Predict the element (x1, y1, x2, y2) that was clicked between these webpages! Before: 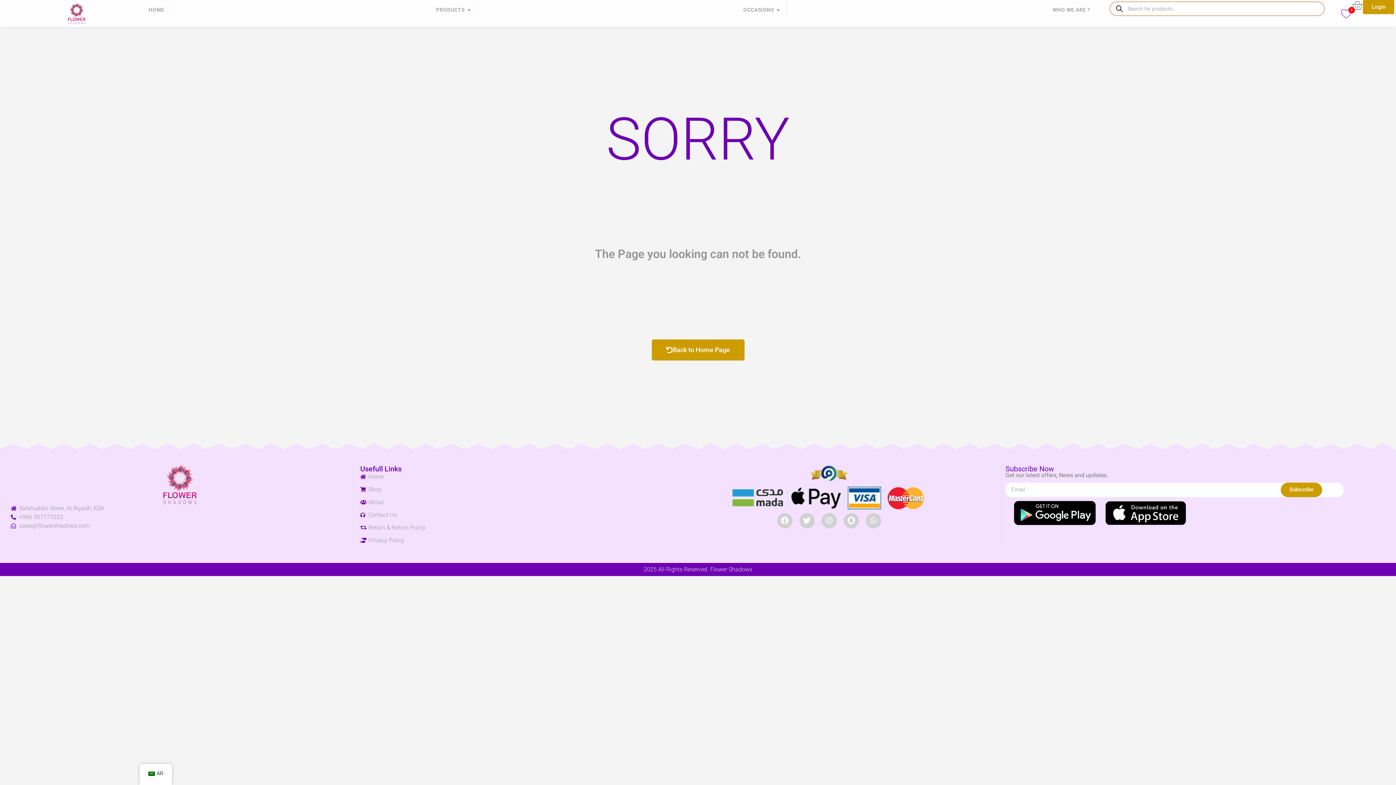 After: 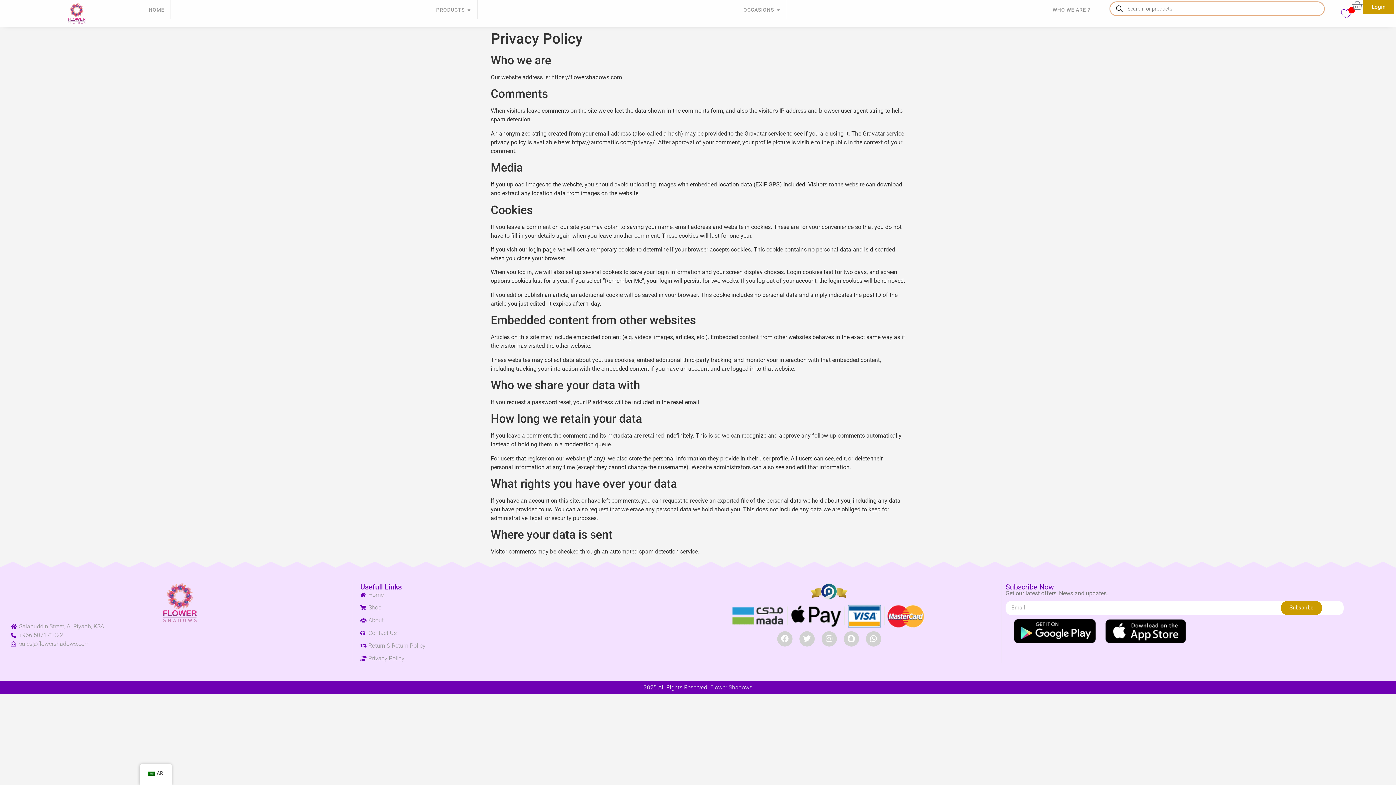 Action: bbox: (360, 536, 656, 545) label: Privacy Policy